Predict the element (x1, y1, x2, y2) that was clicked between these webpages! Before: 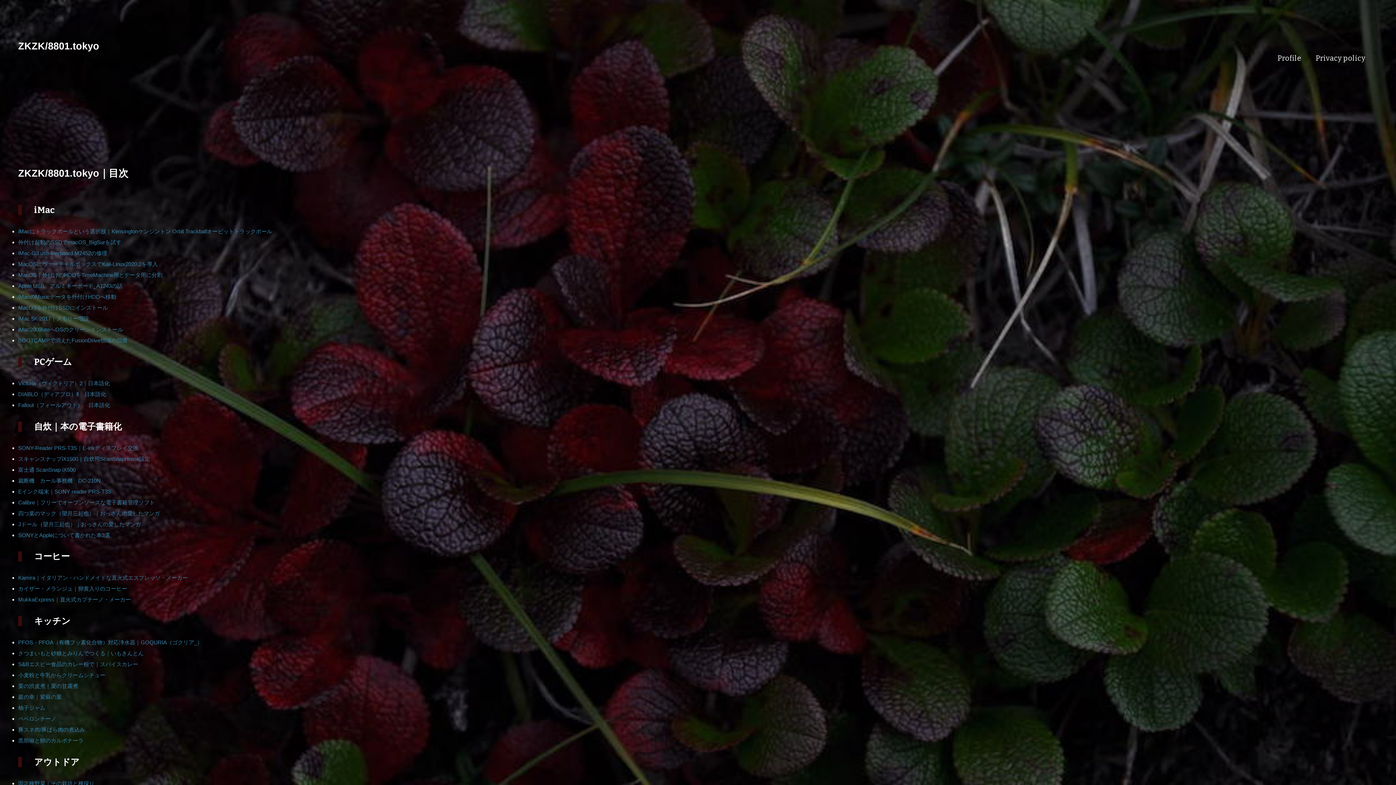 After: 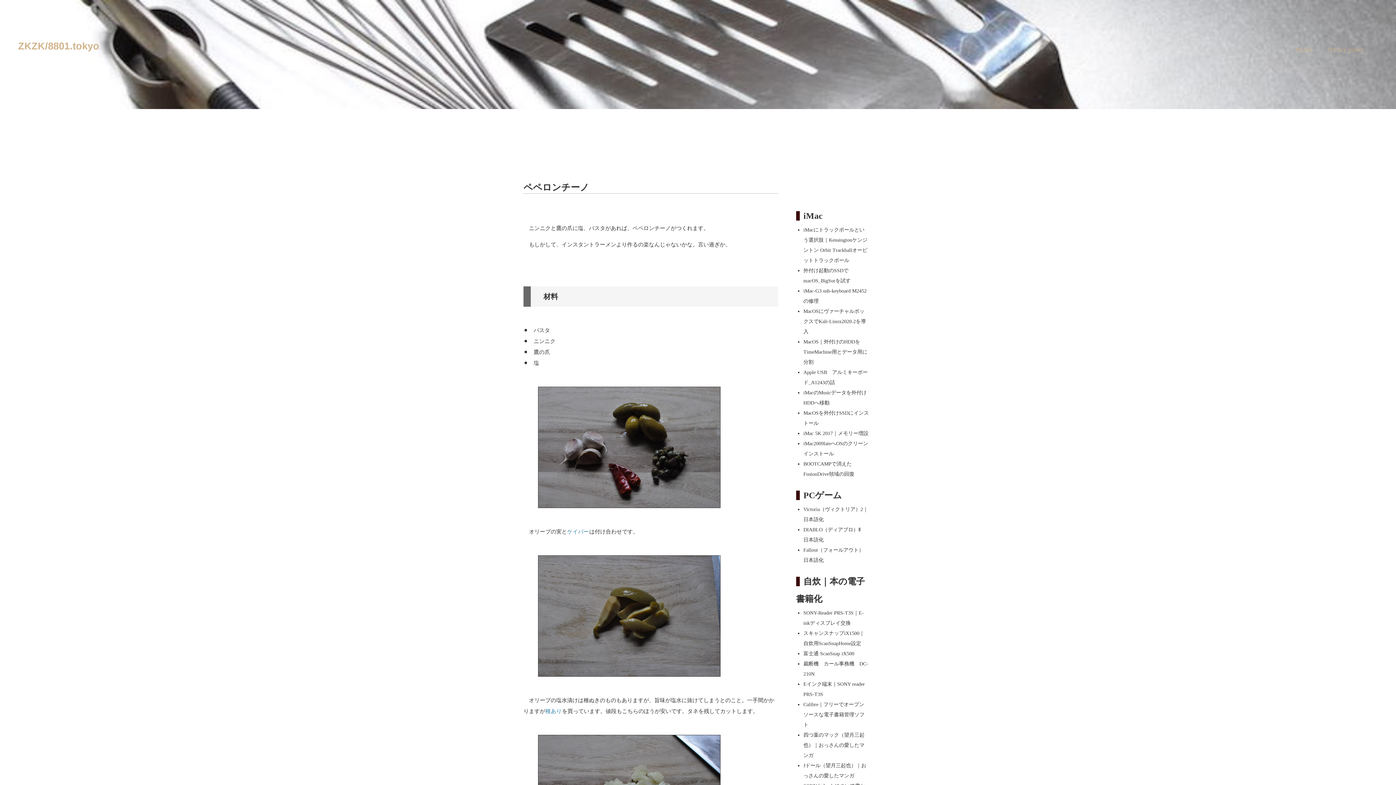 Action: bbox: (18, 716, 56, 722) label: ペペロンチーノ